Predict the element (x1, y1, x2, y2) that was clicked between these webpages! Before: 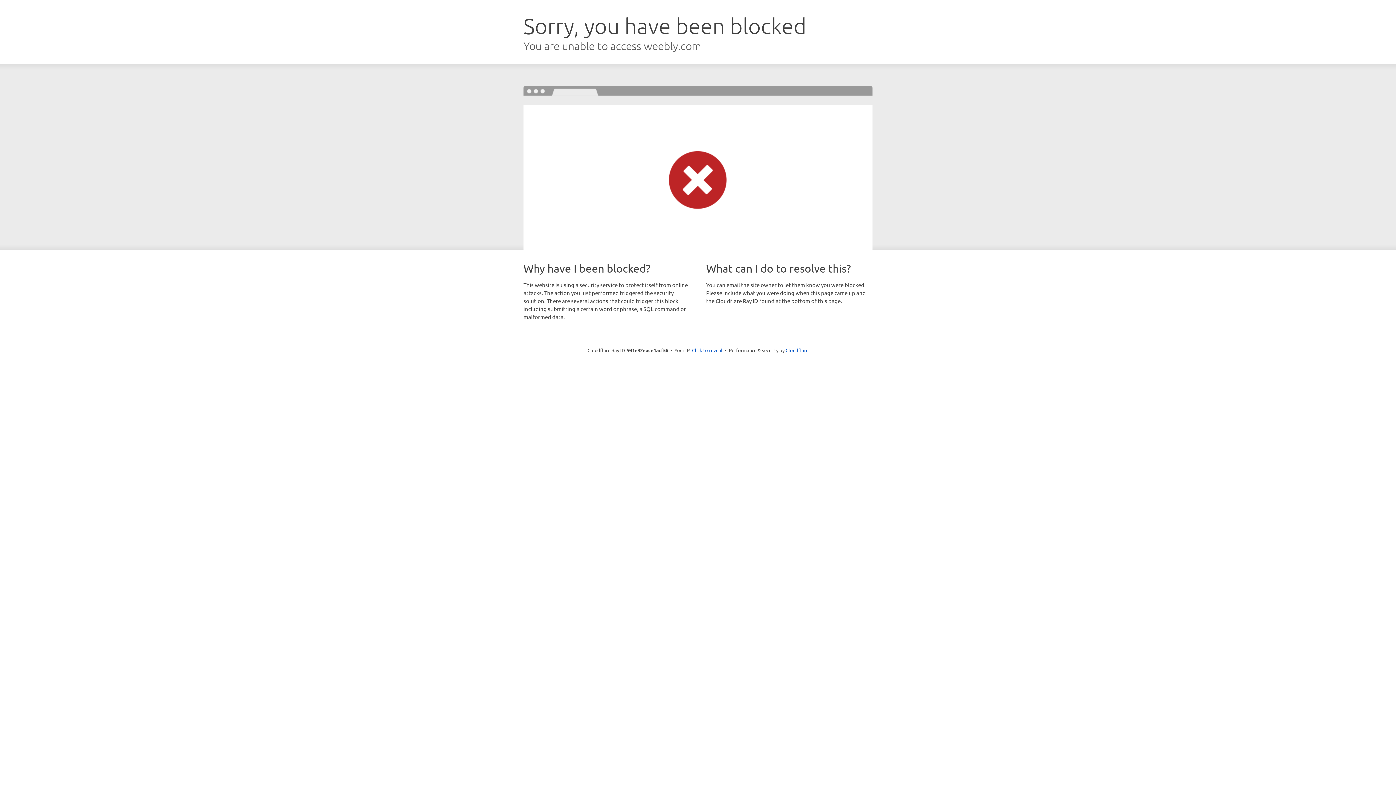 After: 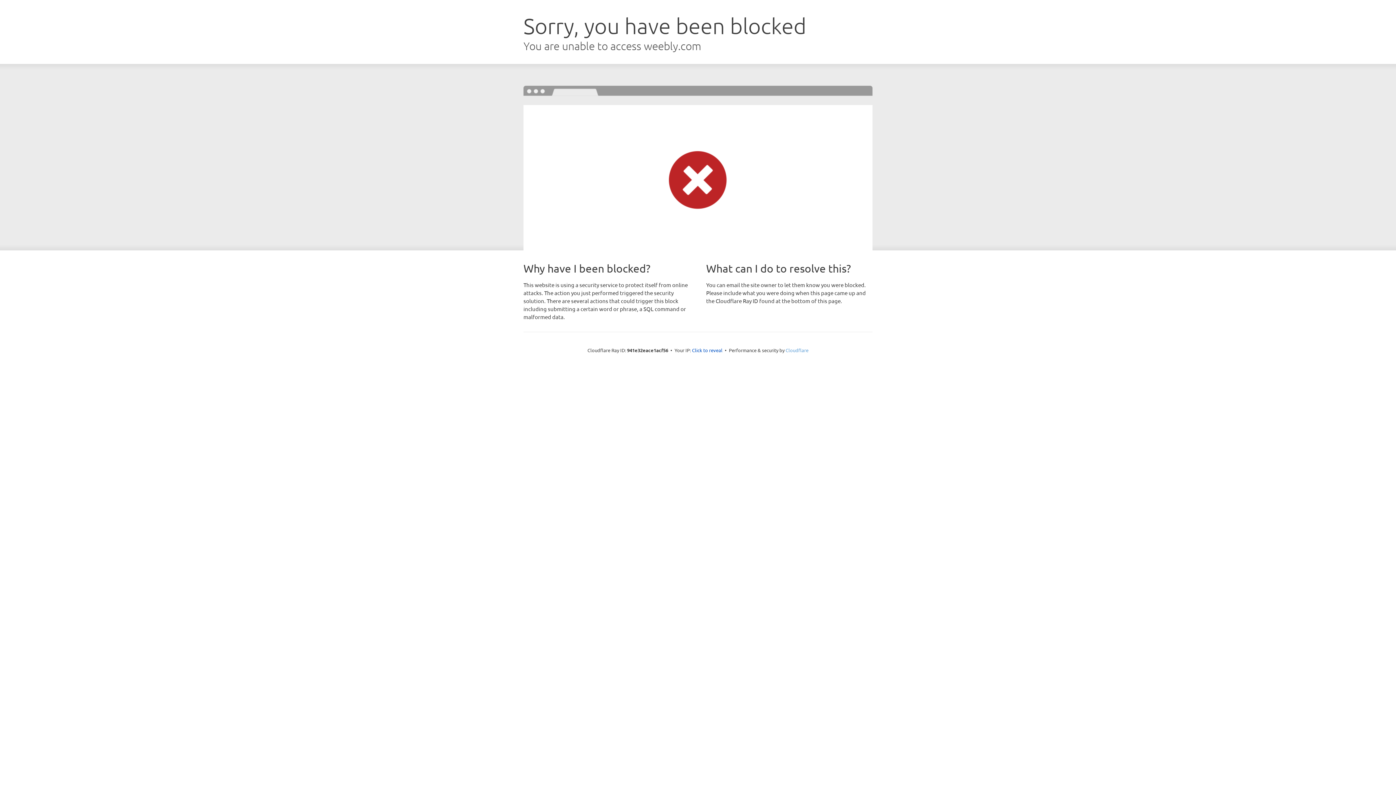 Action: bbox: (785, 347, 808, 353) label: Cloudflare